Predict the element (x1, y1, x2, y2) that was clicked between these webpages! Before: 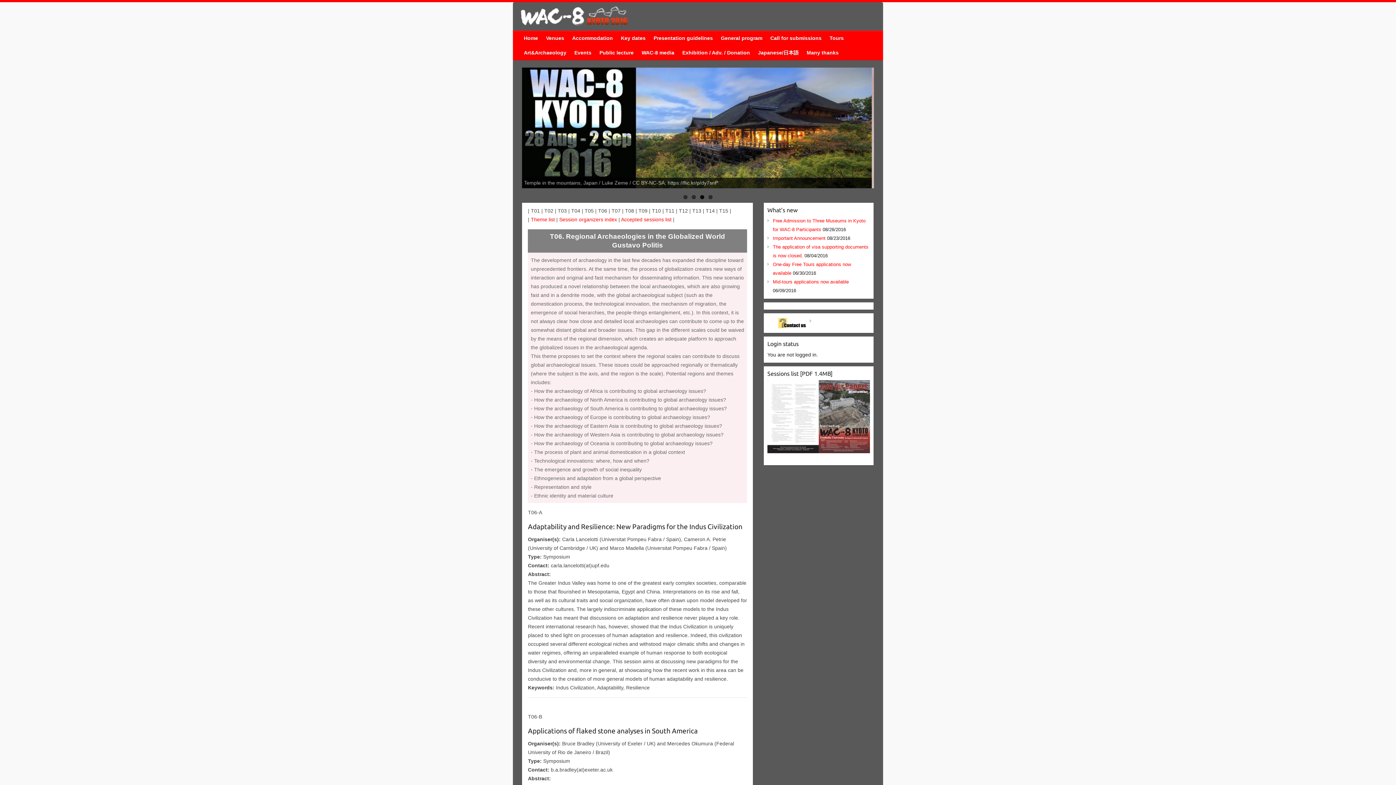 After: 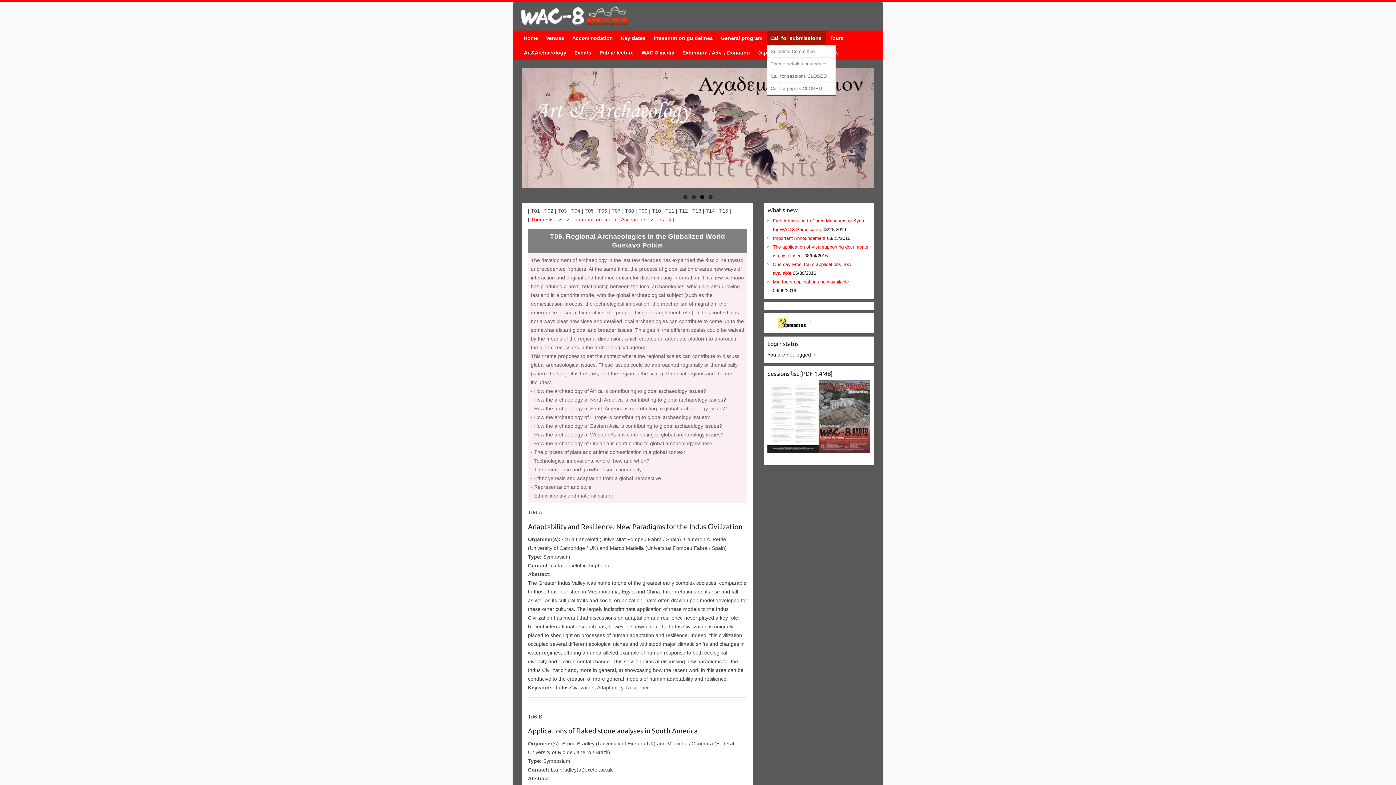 Action: label: Call for submissions bbox: (766, 30, 826, 45)